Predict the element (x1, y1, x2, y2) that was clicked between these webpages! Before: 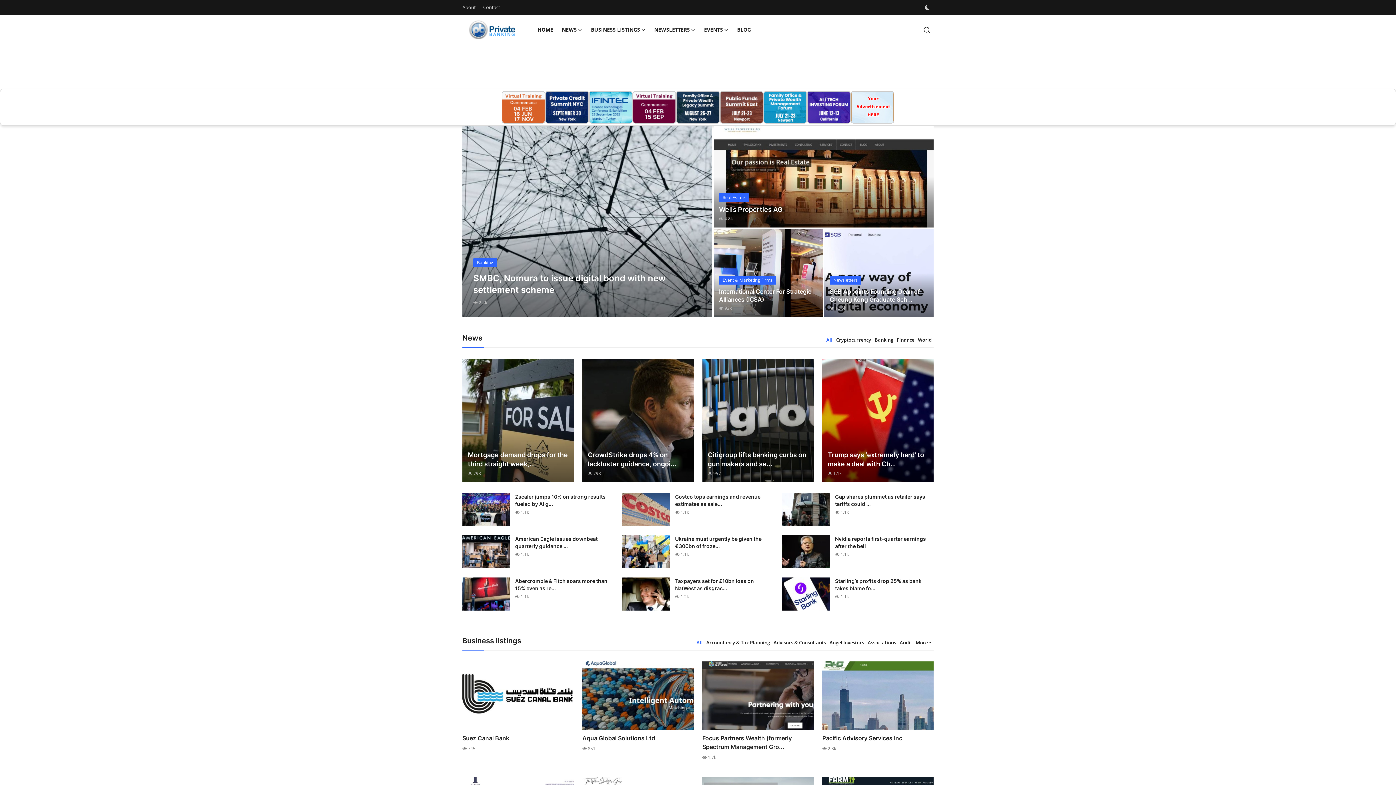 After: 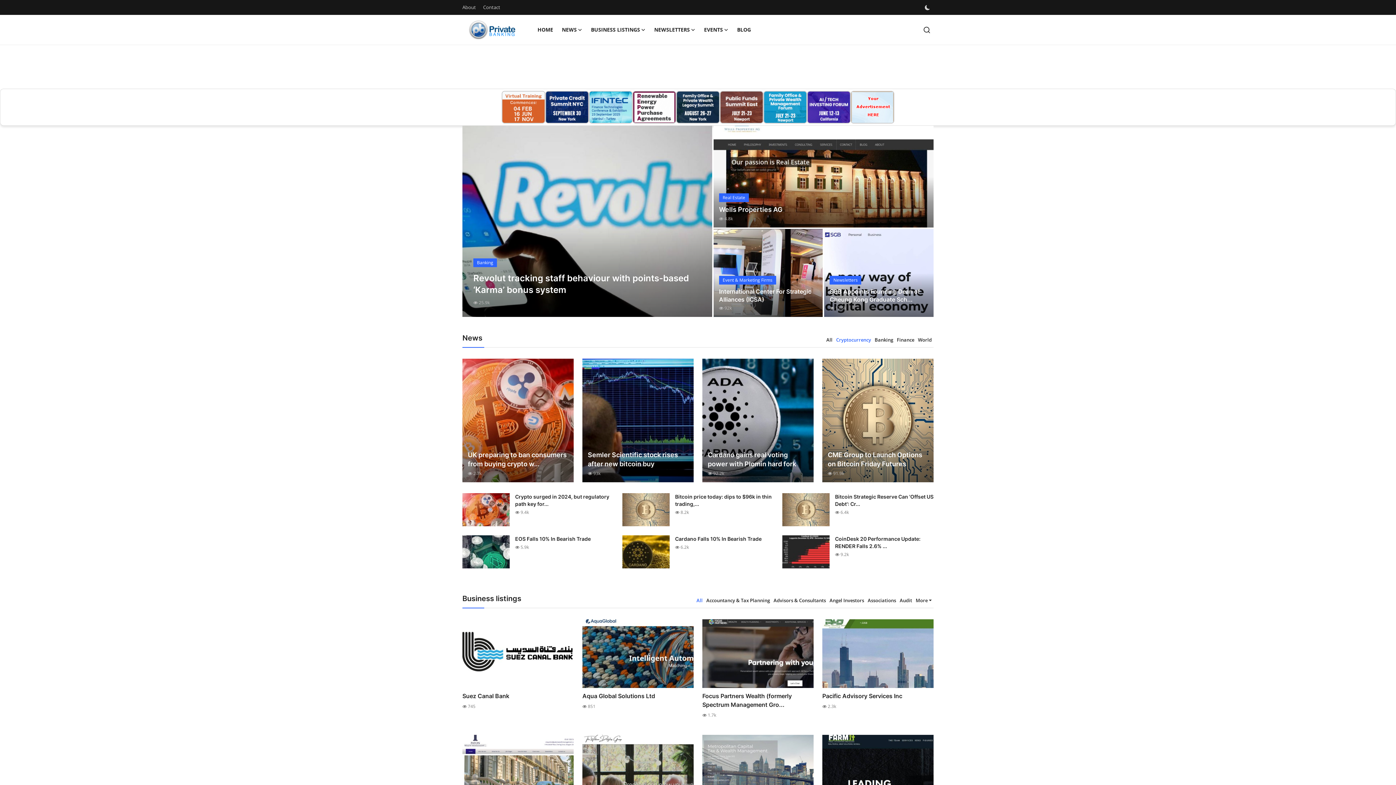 Action: bbox: (834, 336, 873, 344) label: Cryptocurrency